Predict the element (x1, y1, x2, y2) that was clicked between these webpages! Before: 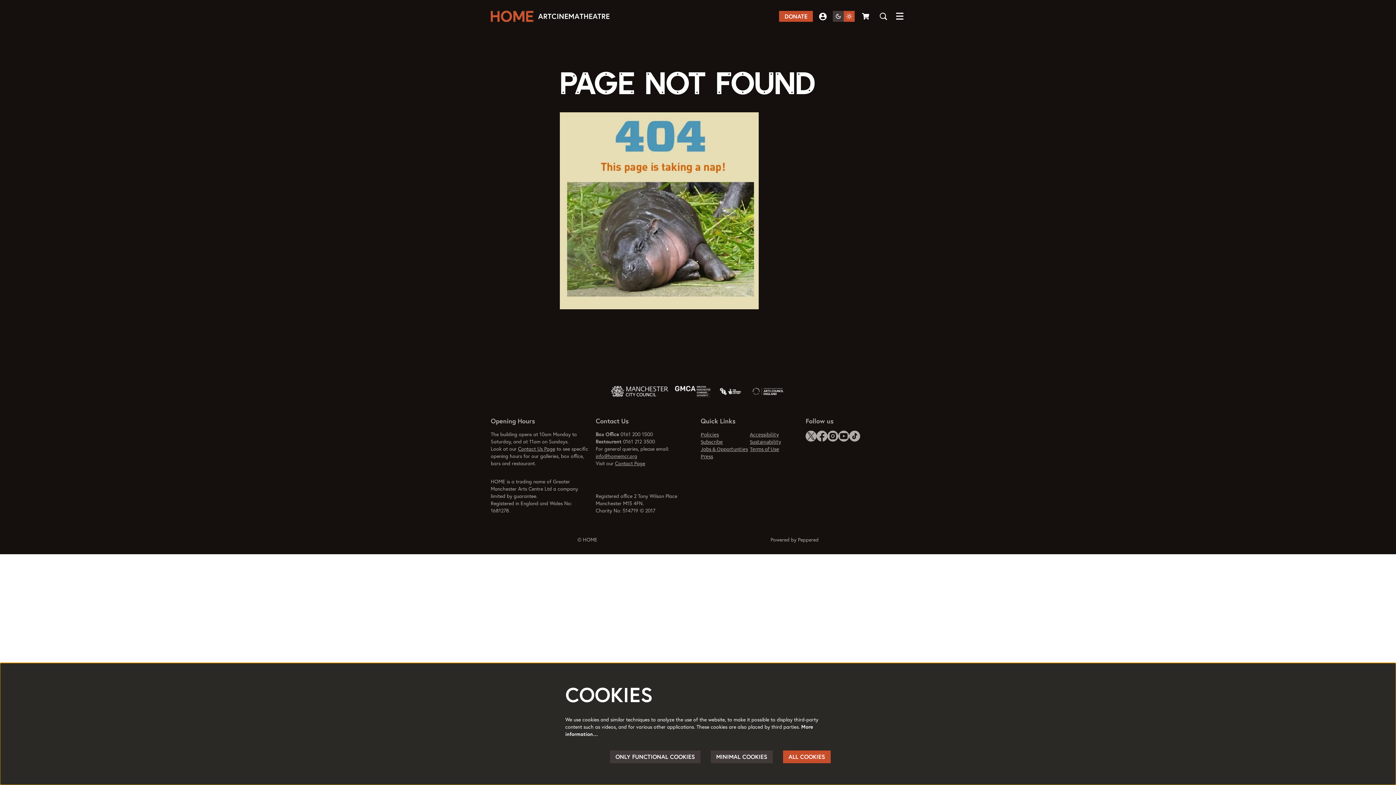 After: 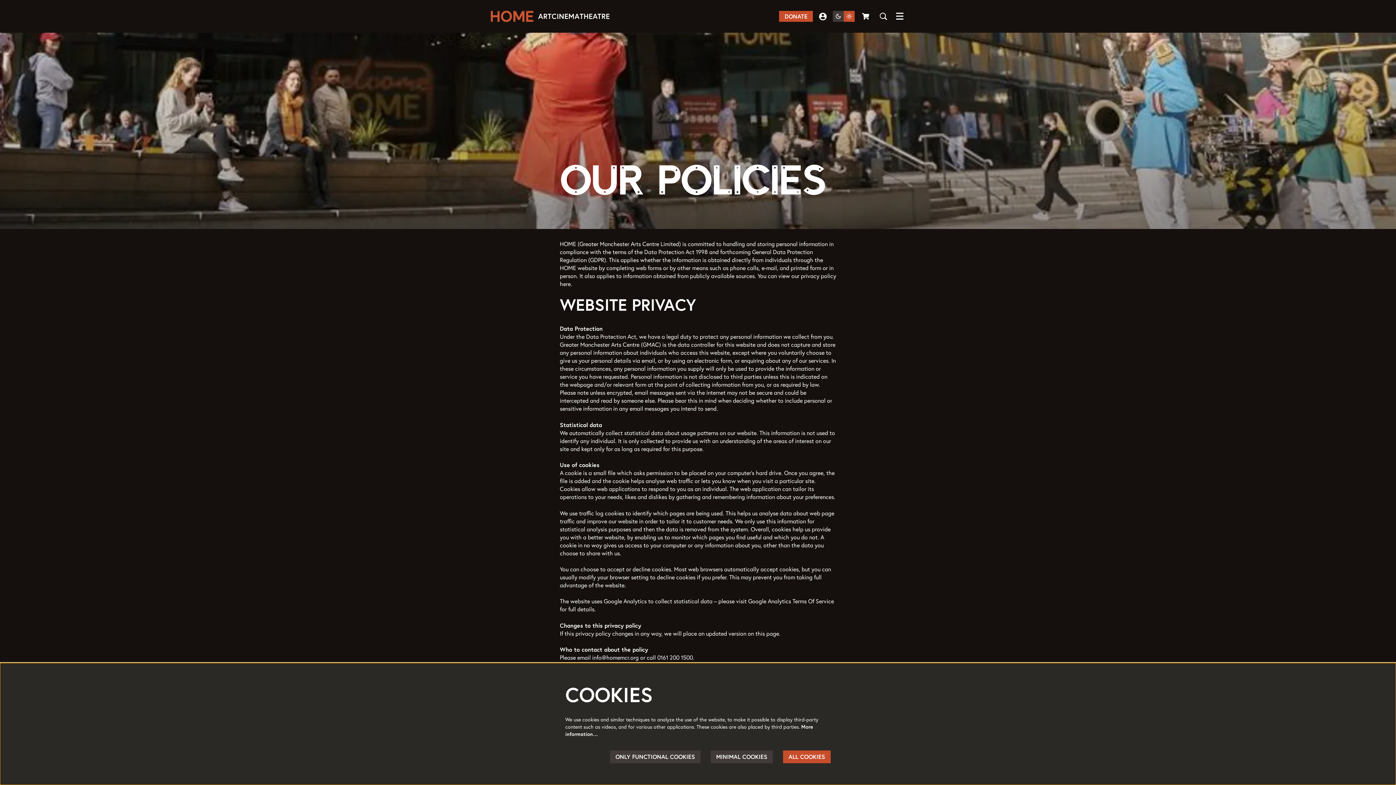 Action: bbox: (700, 431, 719, 437) label: Policies